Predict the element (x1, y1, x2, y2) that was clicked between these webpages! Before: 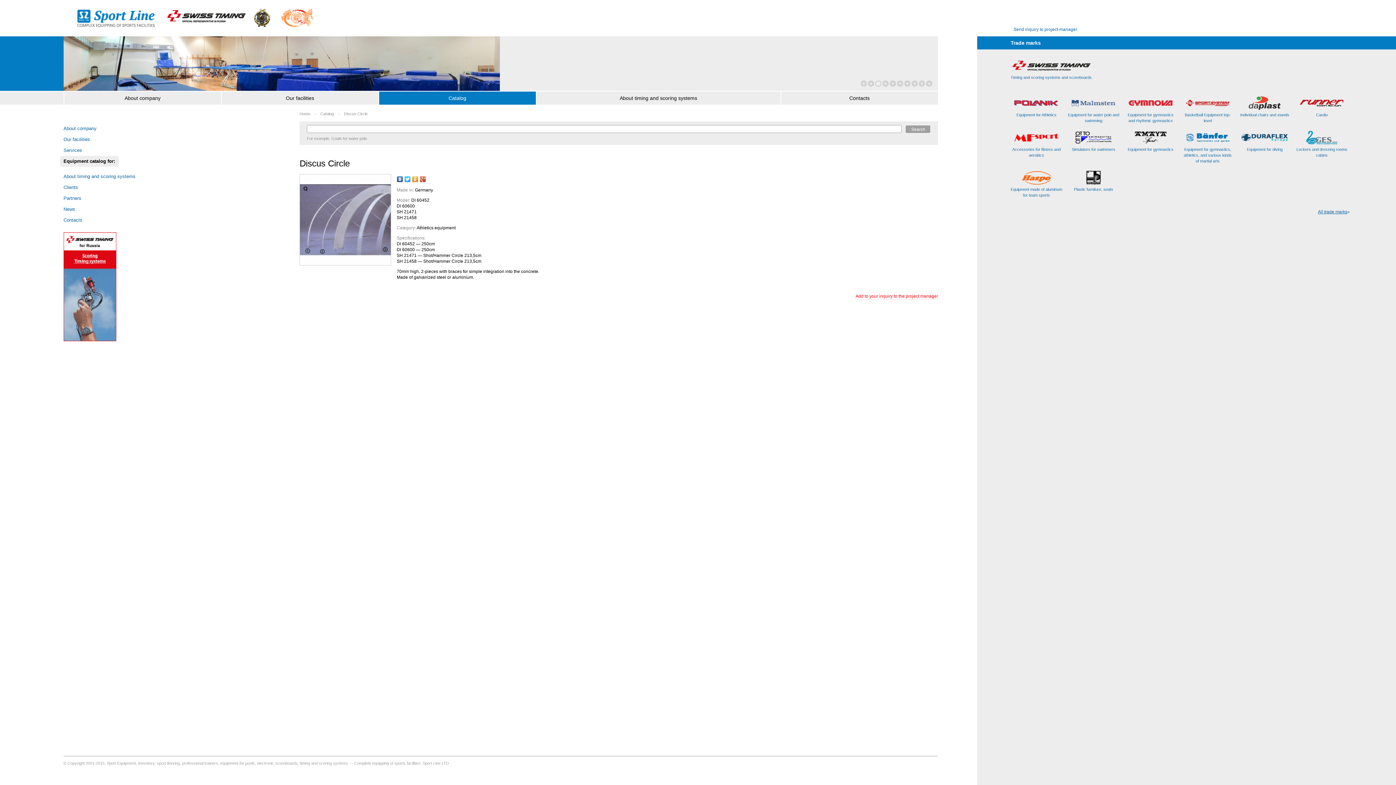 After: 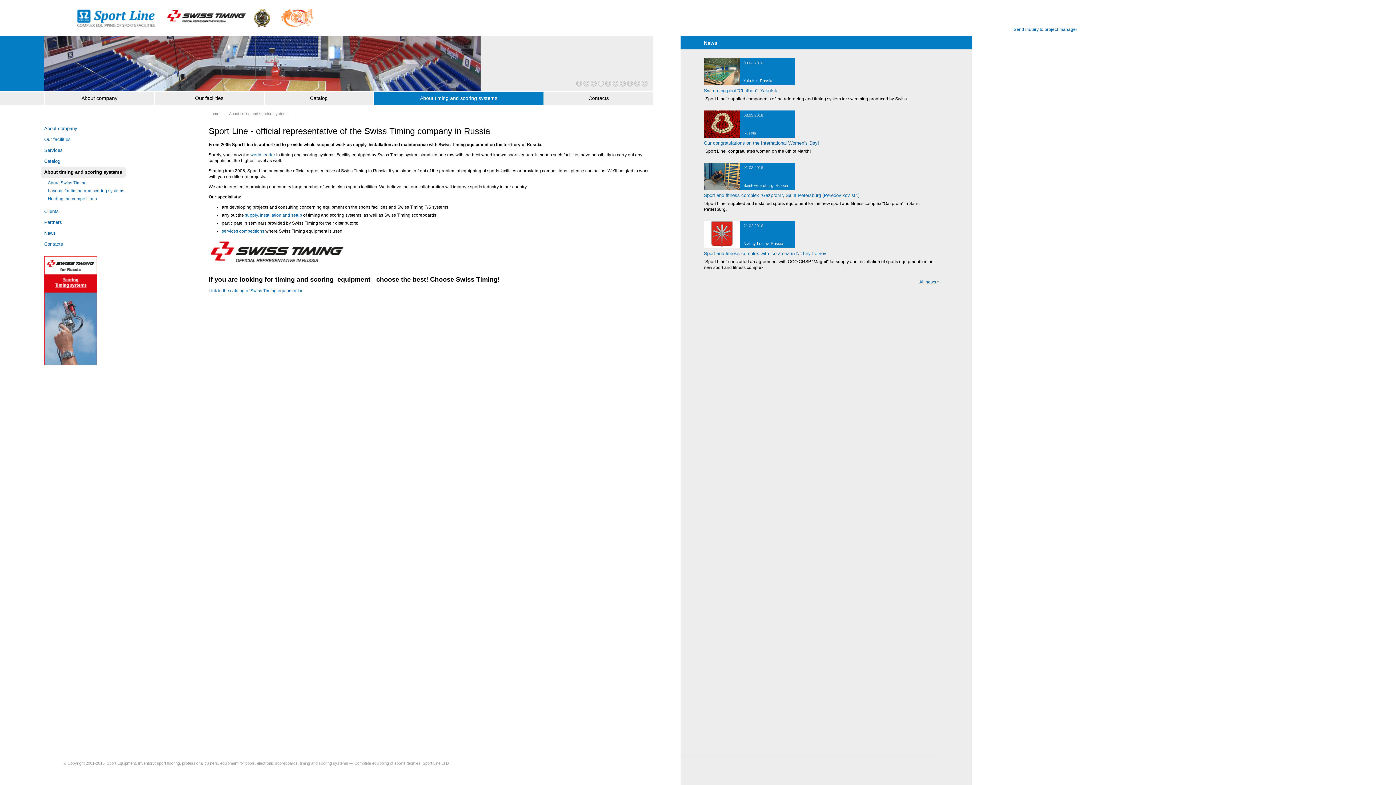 Action: label: About timing and scoring systems bbox: (536, 91, 780, 104)